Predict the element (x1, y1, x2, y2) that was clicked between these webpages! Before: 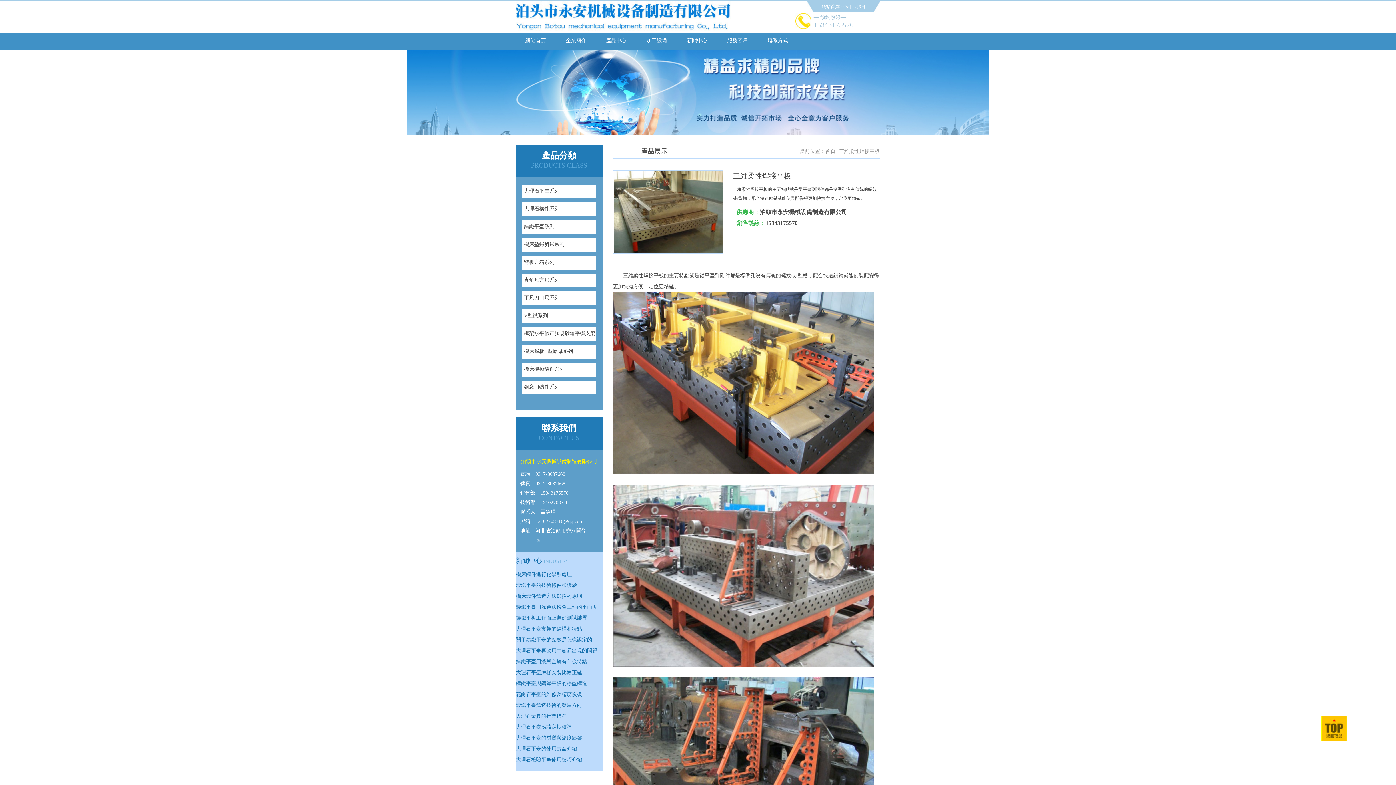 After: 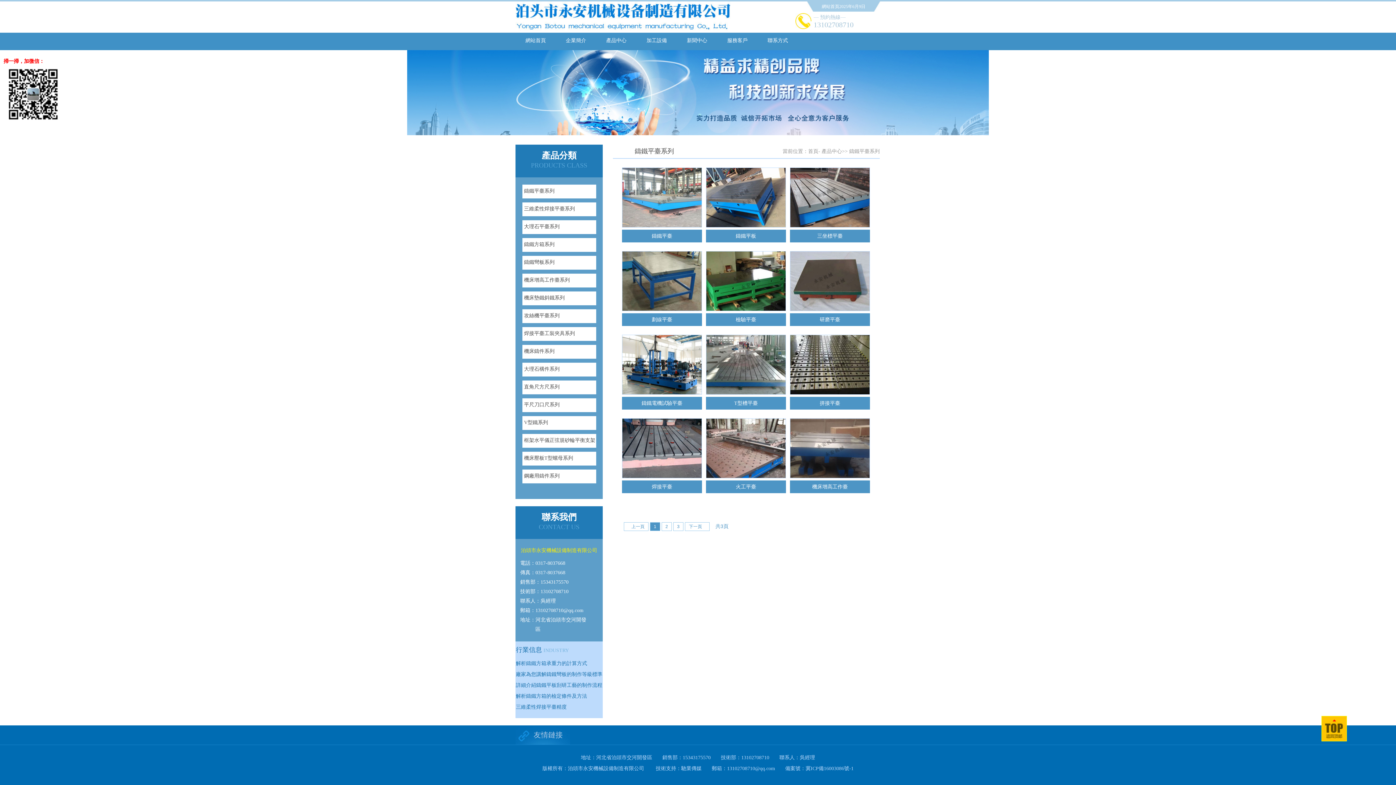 Action: bbox: (524, 224, 554, 229) label: 鑄鐵平臺系列